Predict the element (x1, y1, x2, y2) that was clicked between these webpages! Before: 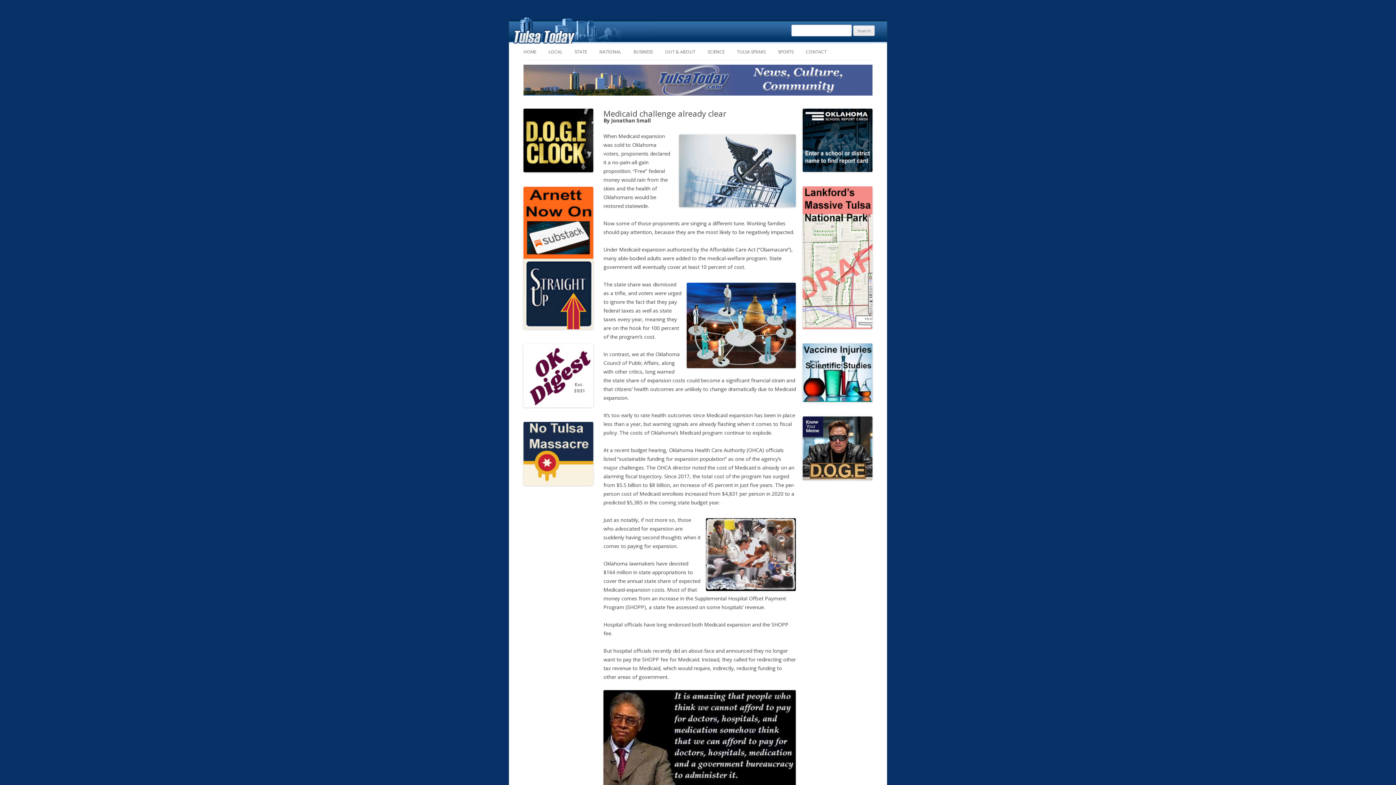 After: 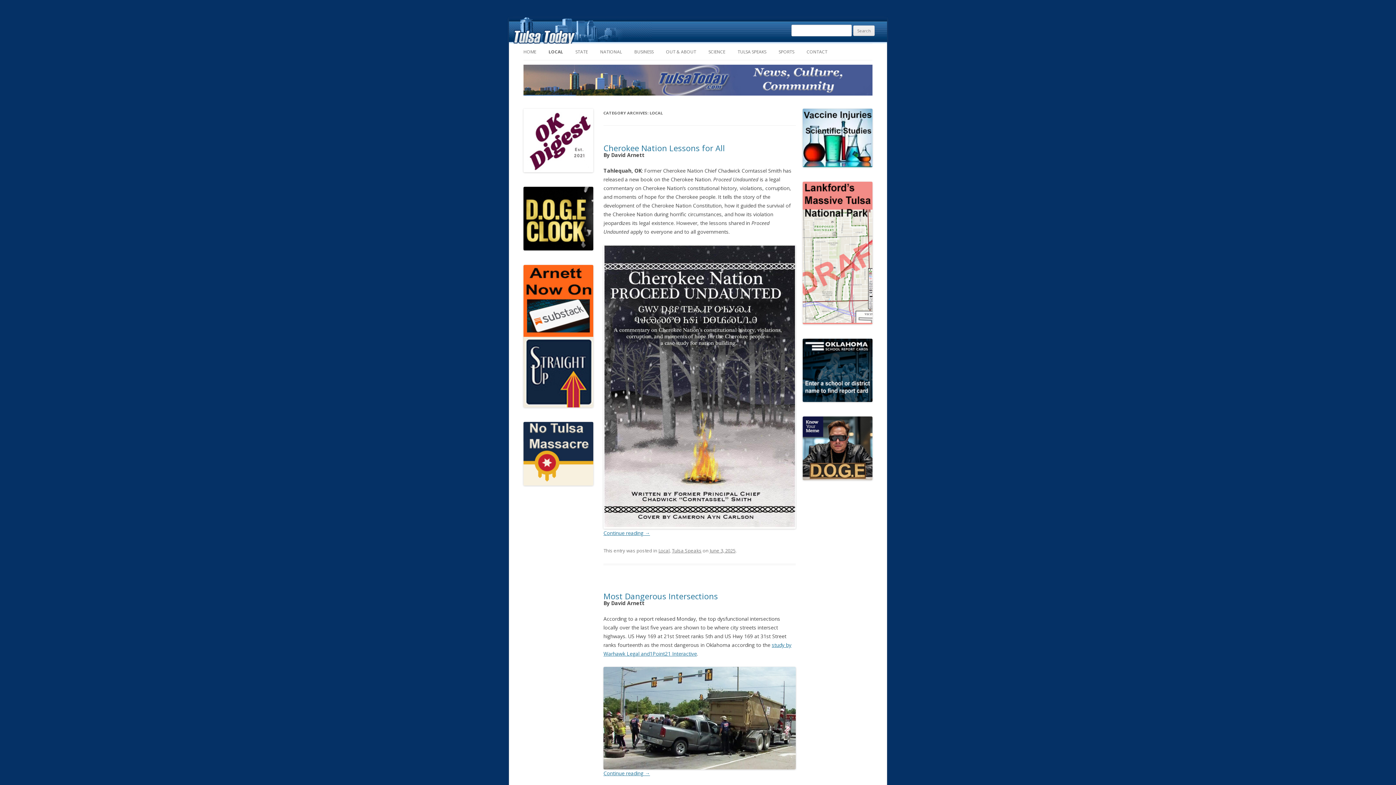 Action: bbox: (548, 44, 562, 60) label: LOCAL